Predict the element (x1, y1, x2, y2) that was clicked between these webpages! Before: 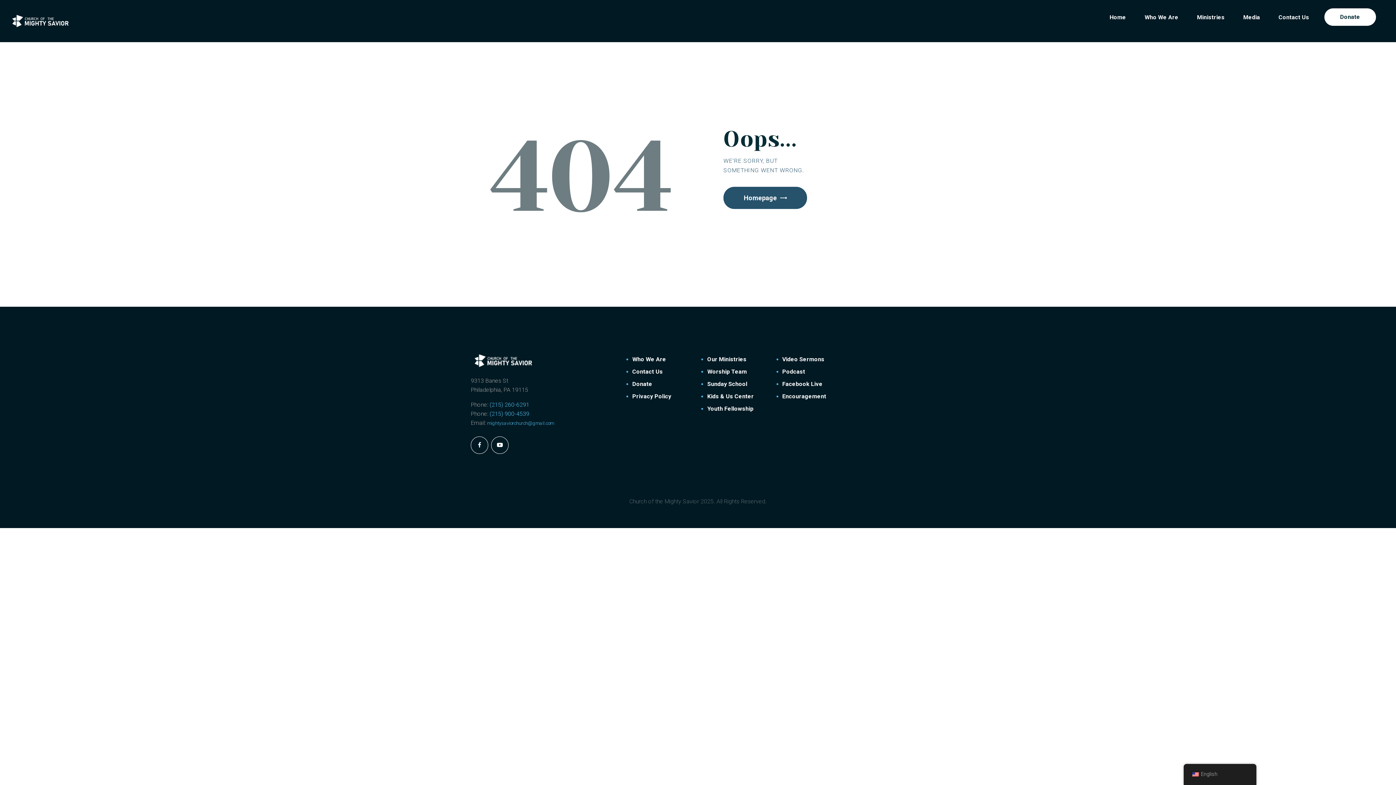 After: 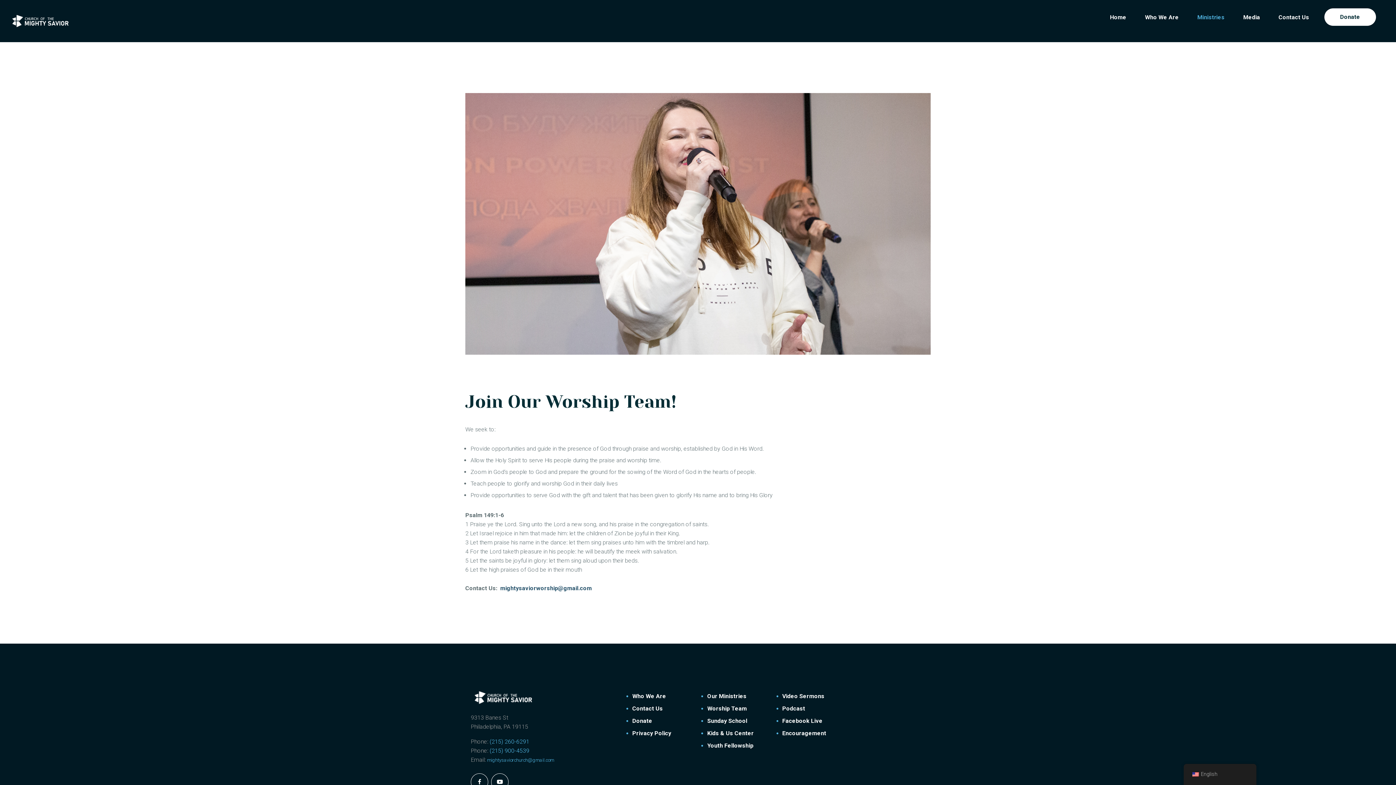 Action: bbox: (707, 368, 747, 375) label: Worship Team